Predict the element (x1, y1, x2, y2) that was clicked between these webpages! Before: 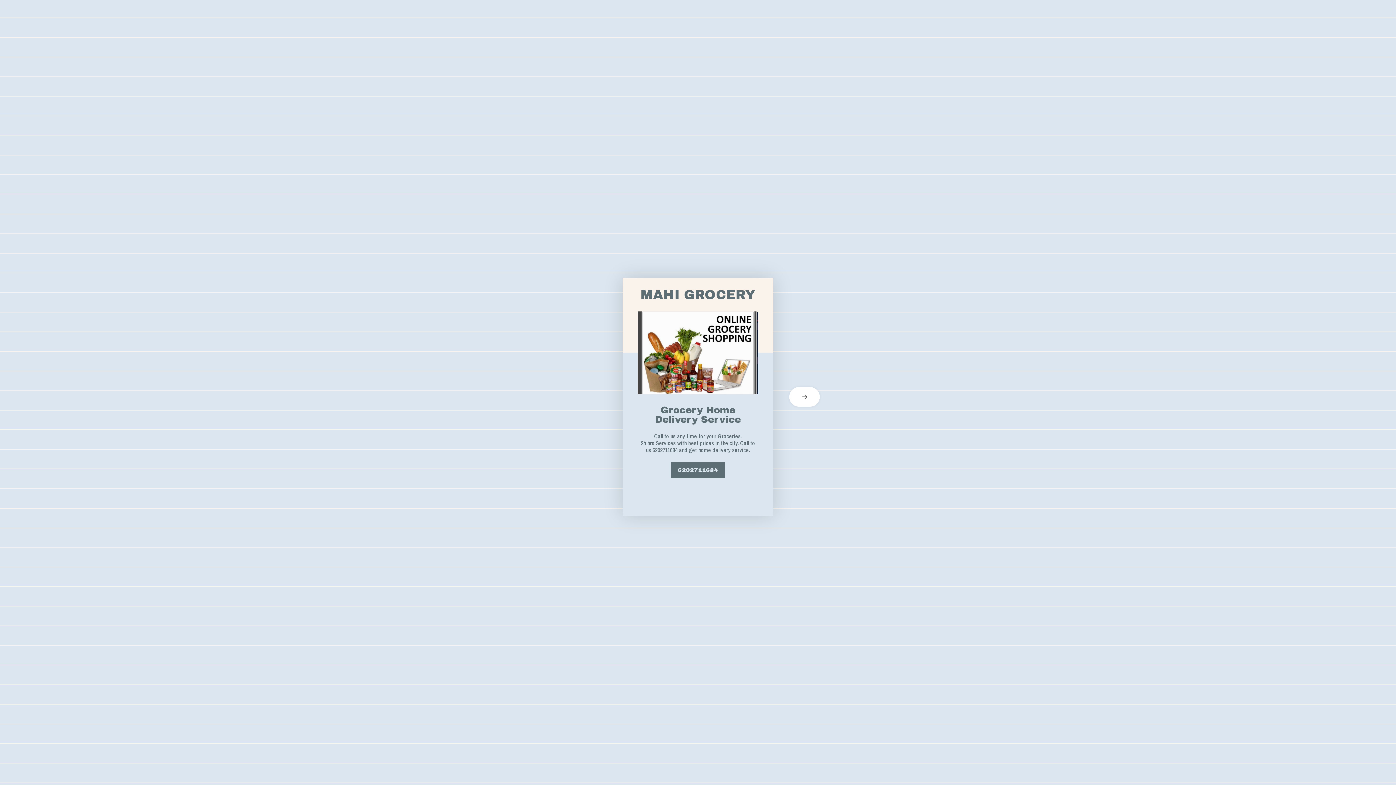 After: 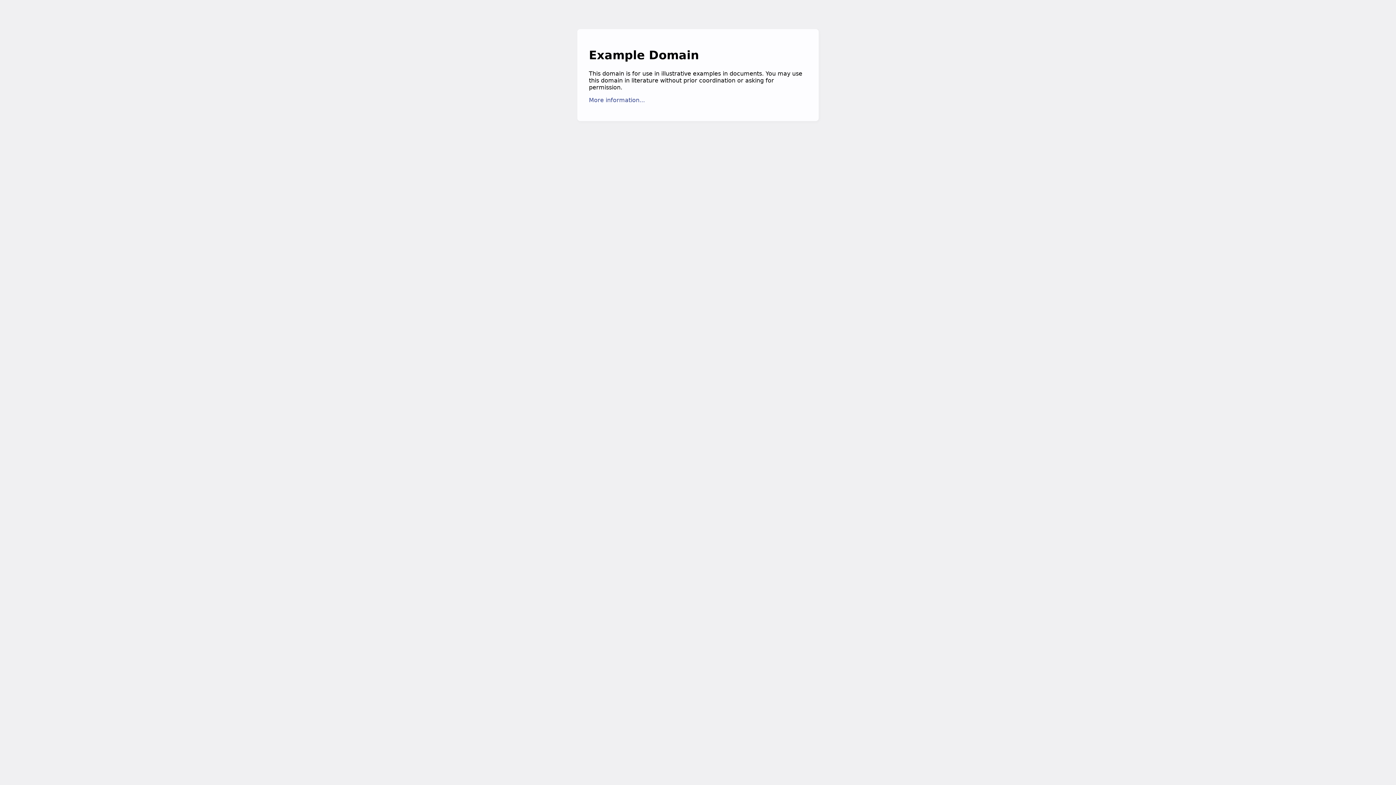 Action: label: 6202711684 bbox: (671, 462, 725, 478)